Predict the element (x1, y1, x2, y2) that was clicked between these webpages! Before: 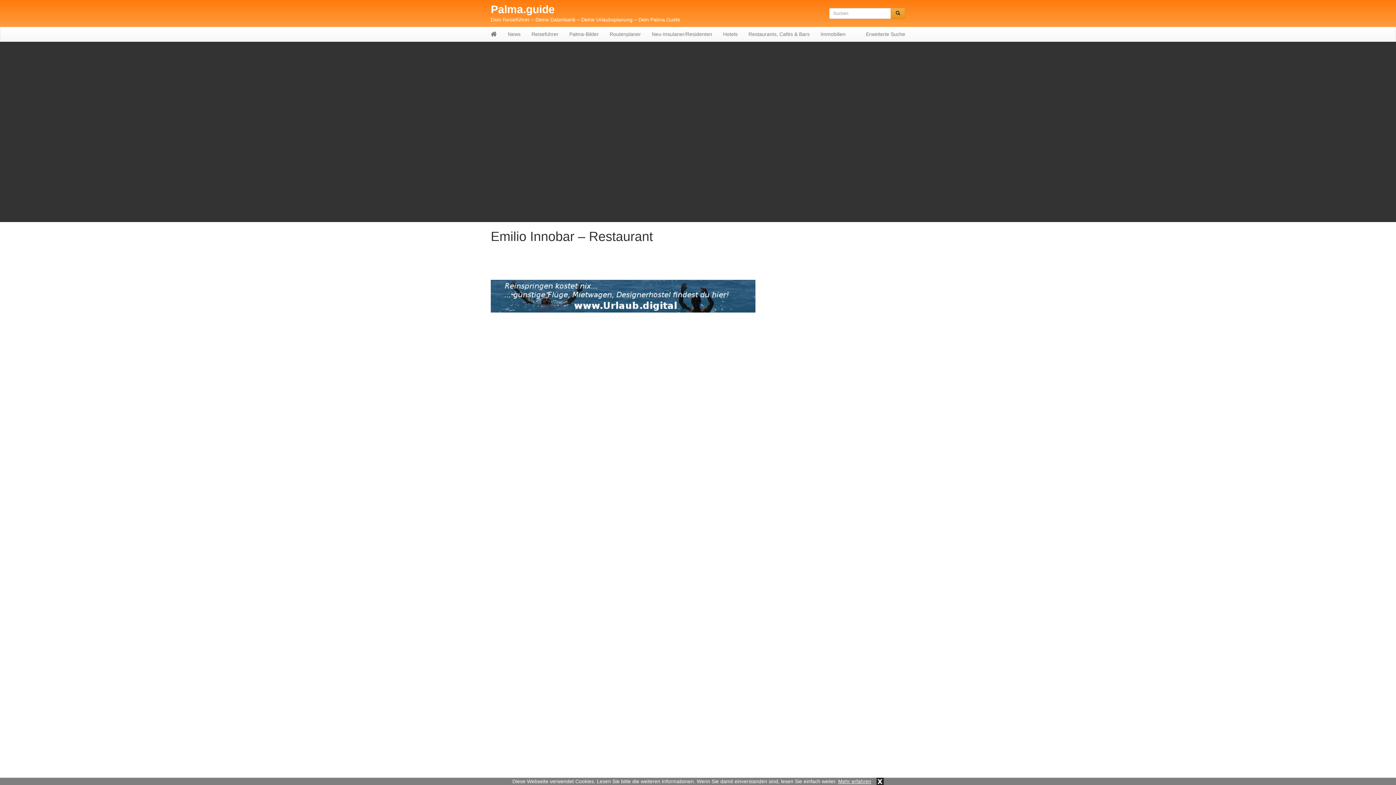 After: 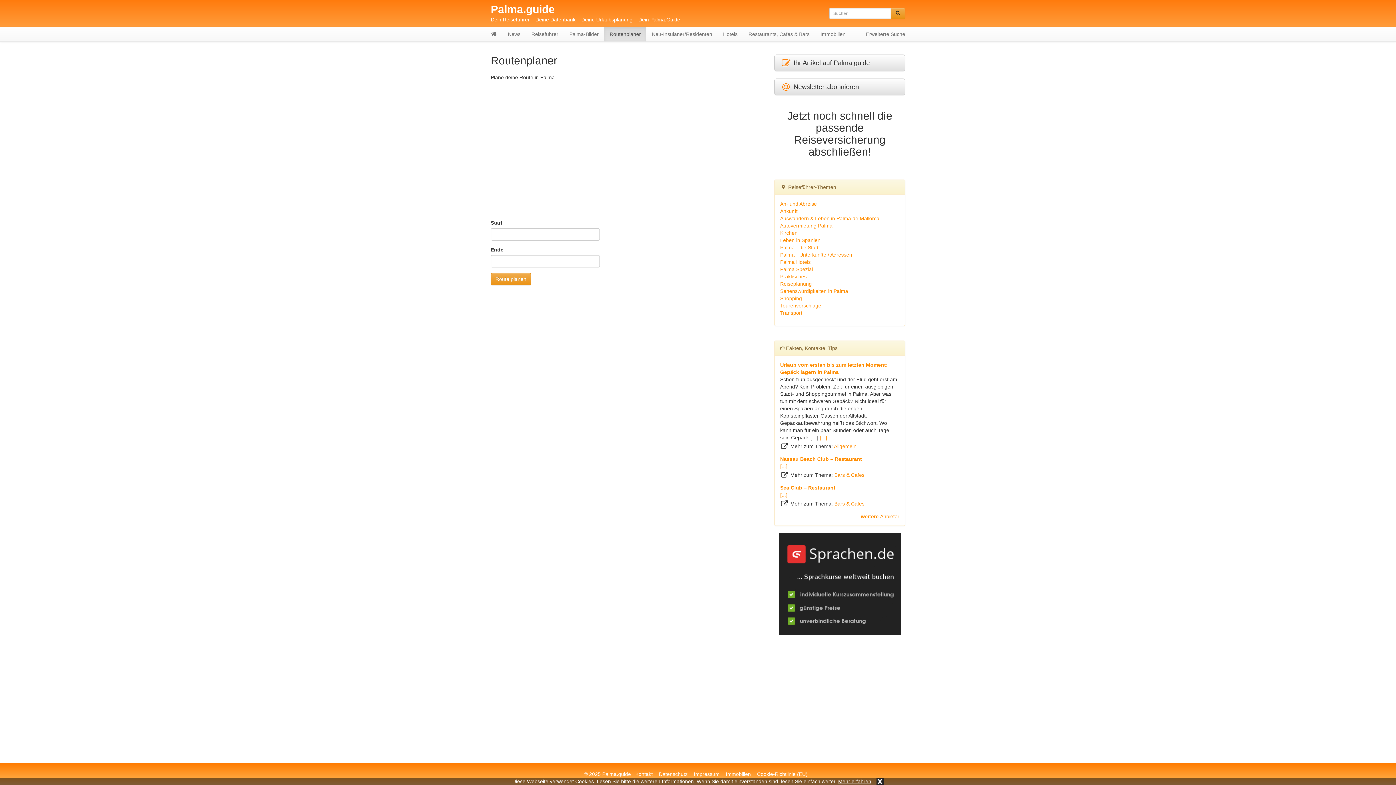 Action: label: Routenplaner bbox: (604, 26, 646, 41)